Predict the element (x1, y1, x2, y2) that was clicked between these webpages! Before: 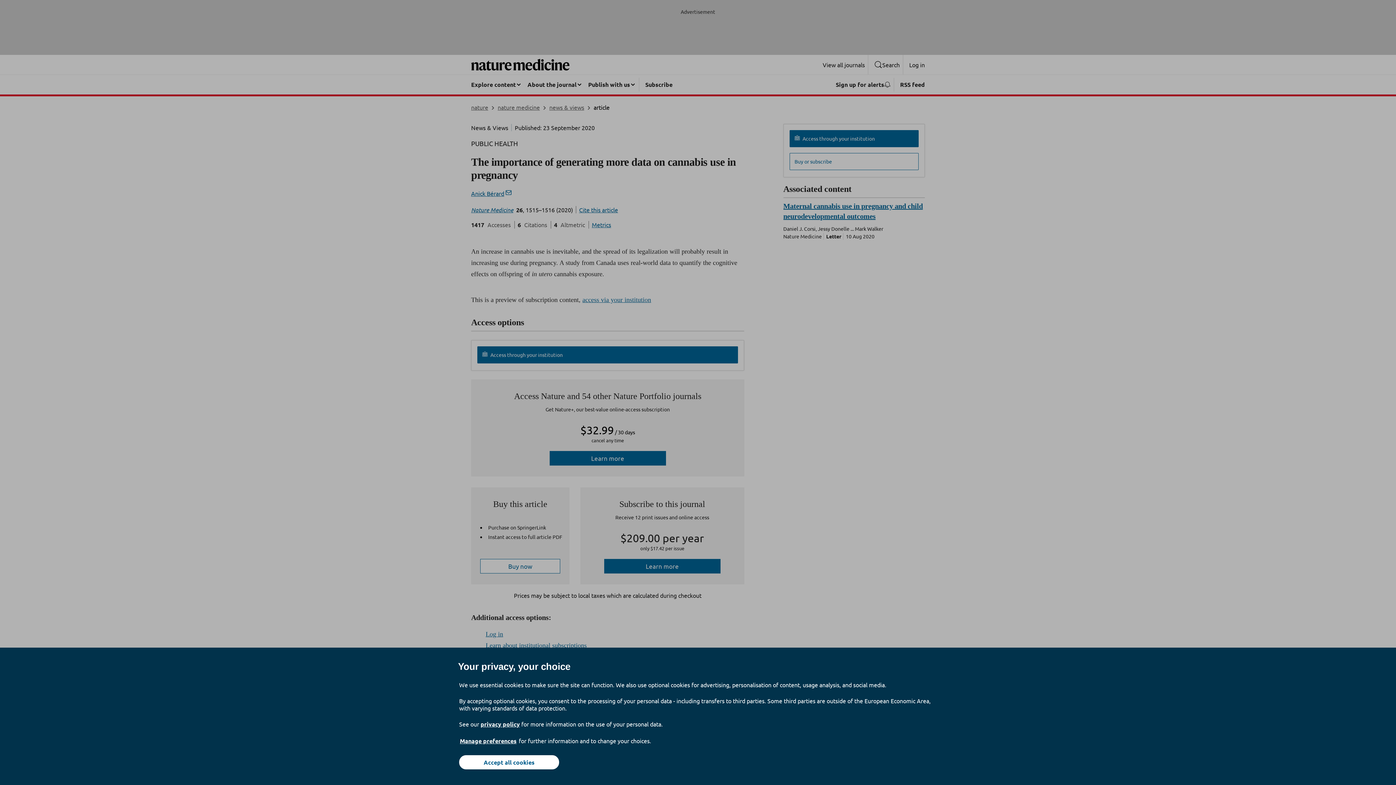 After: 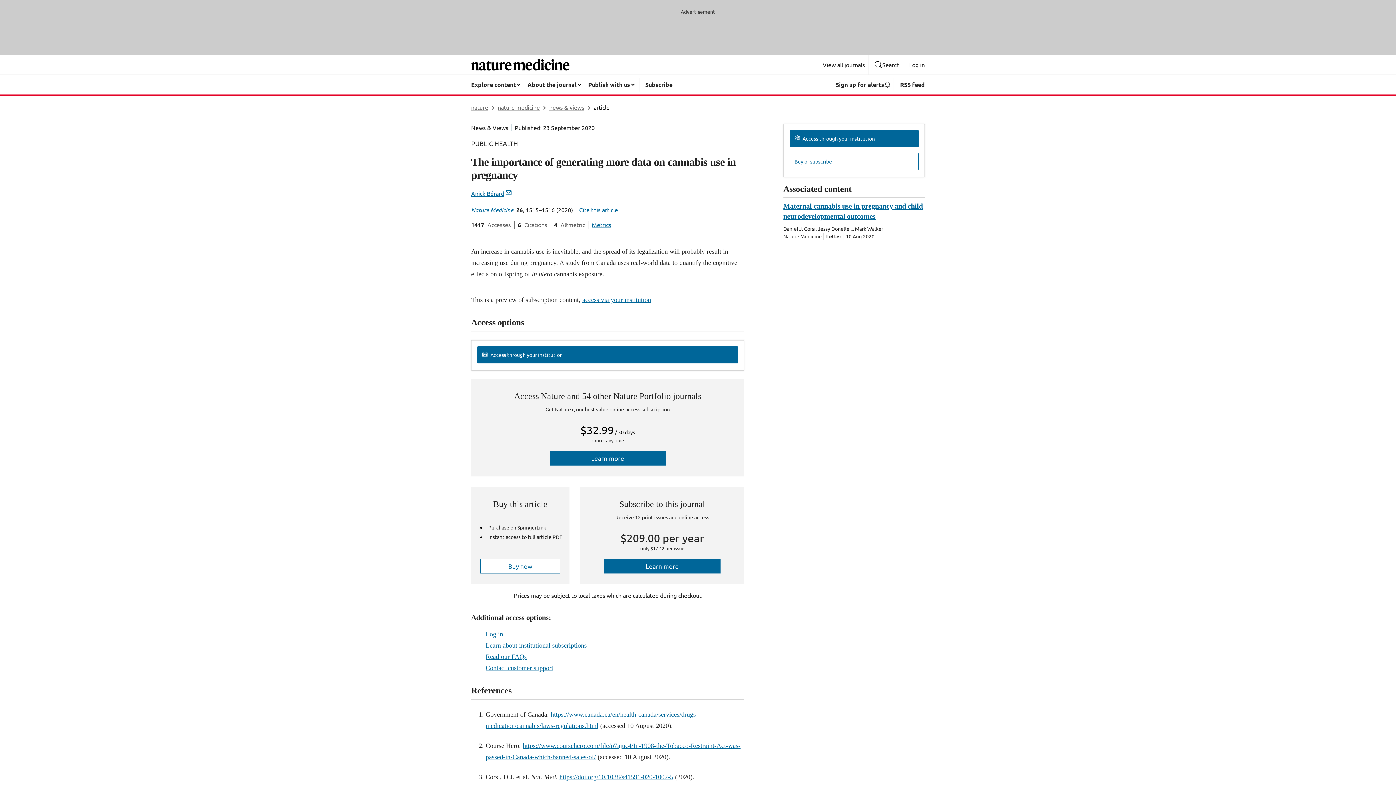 Action: label: Accept all cookies bbox: (459, 755, 559, 769)